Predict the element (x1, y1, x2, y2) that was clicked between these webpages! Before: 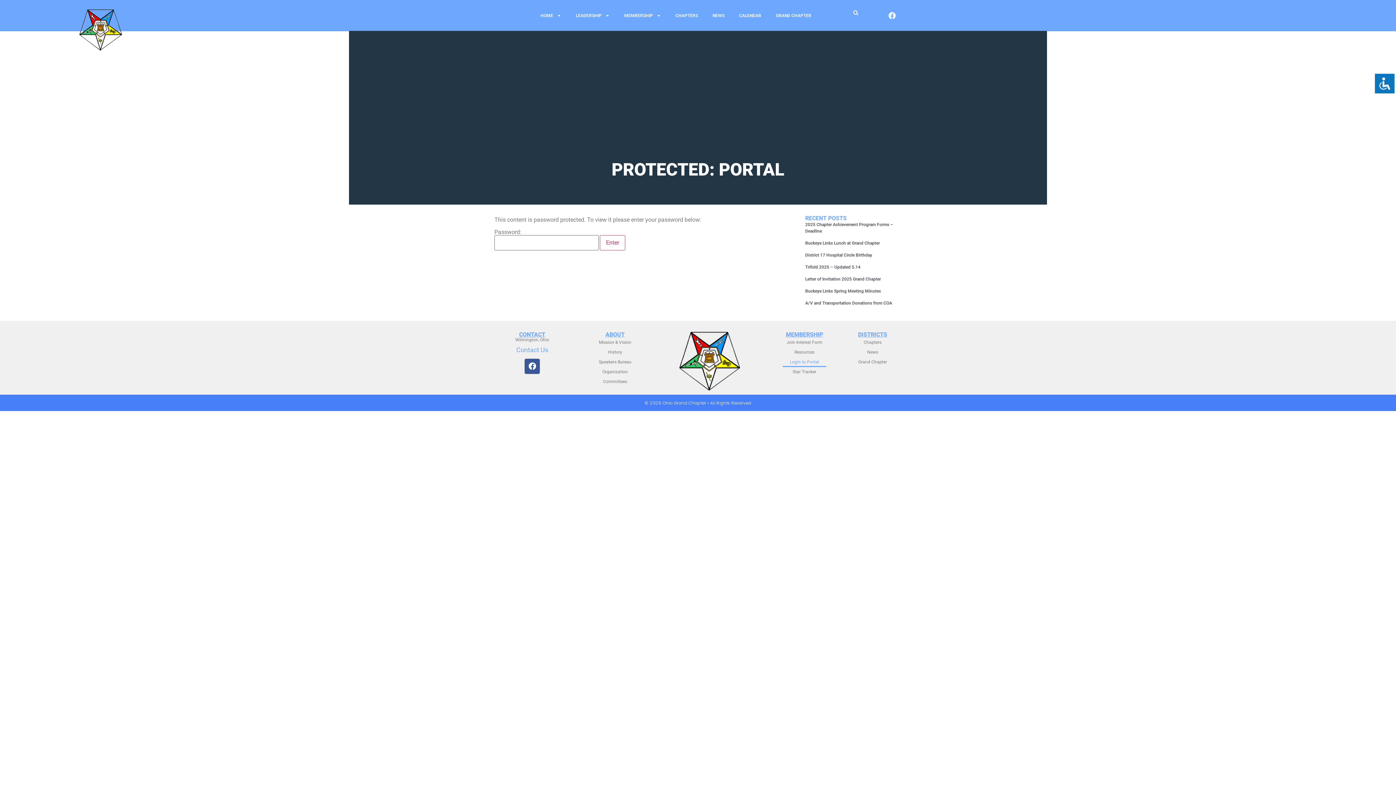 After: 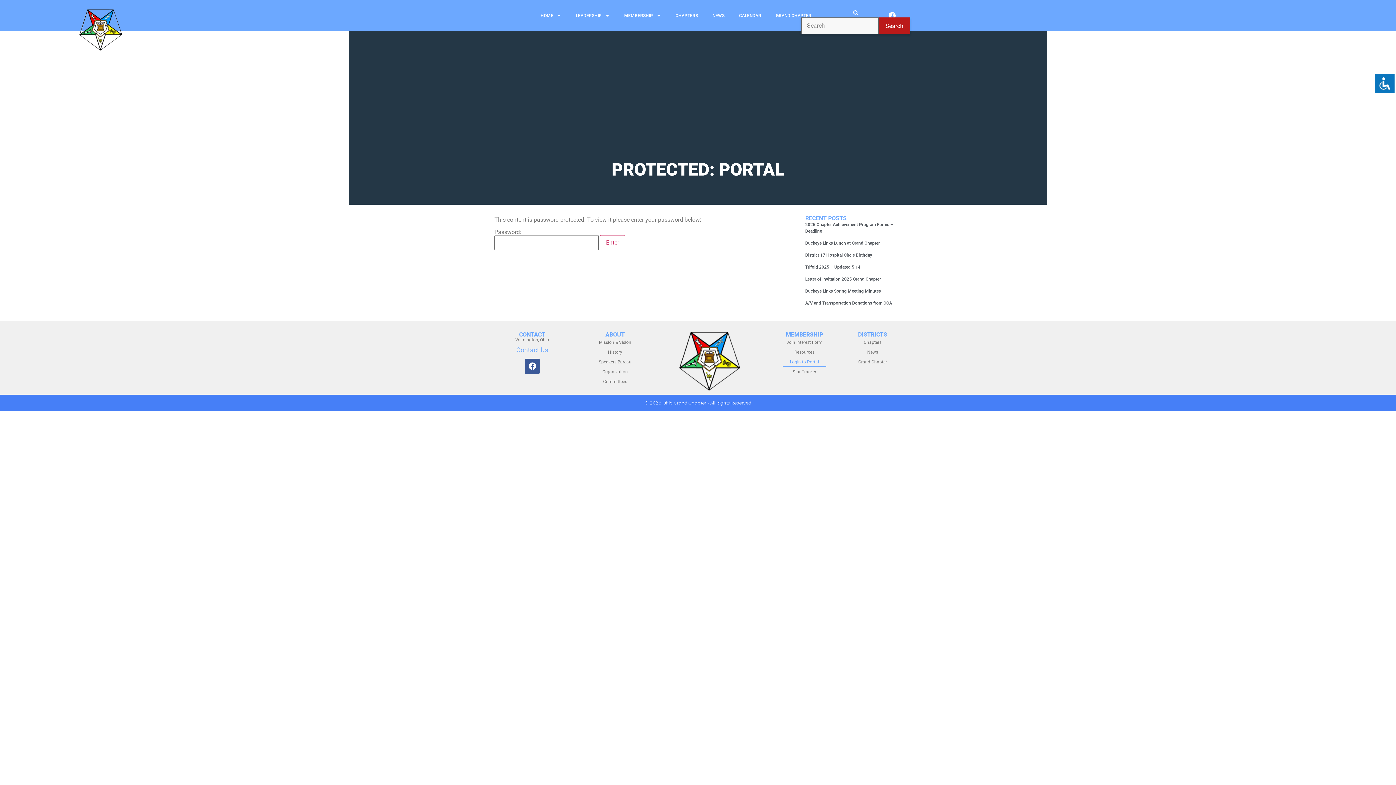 Action: bbox: (853, 9, 858, 15)